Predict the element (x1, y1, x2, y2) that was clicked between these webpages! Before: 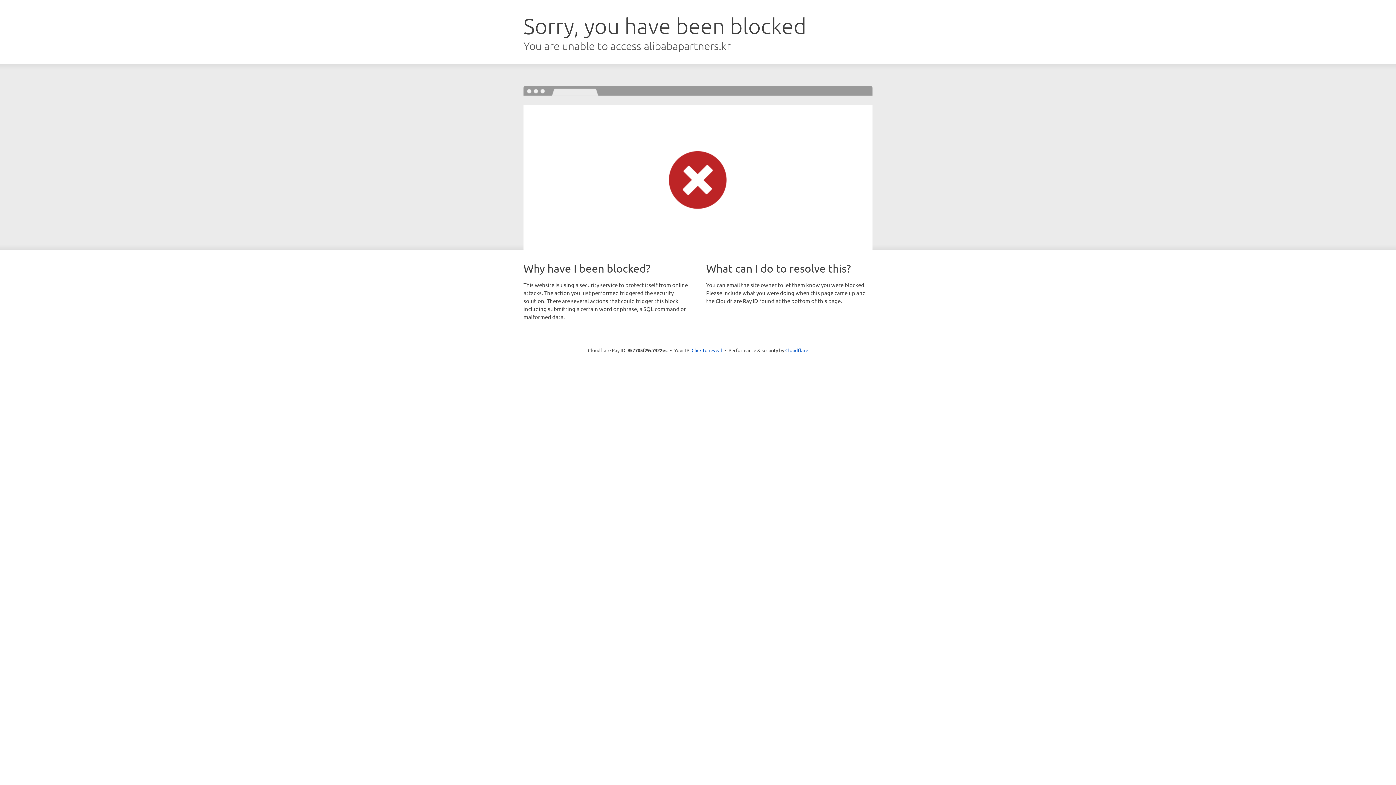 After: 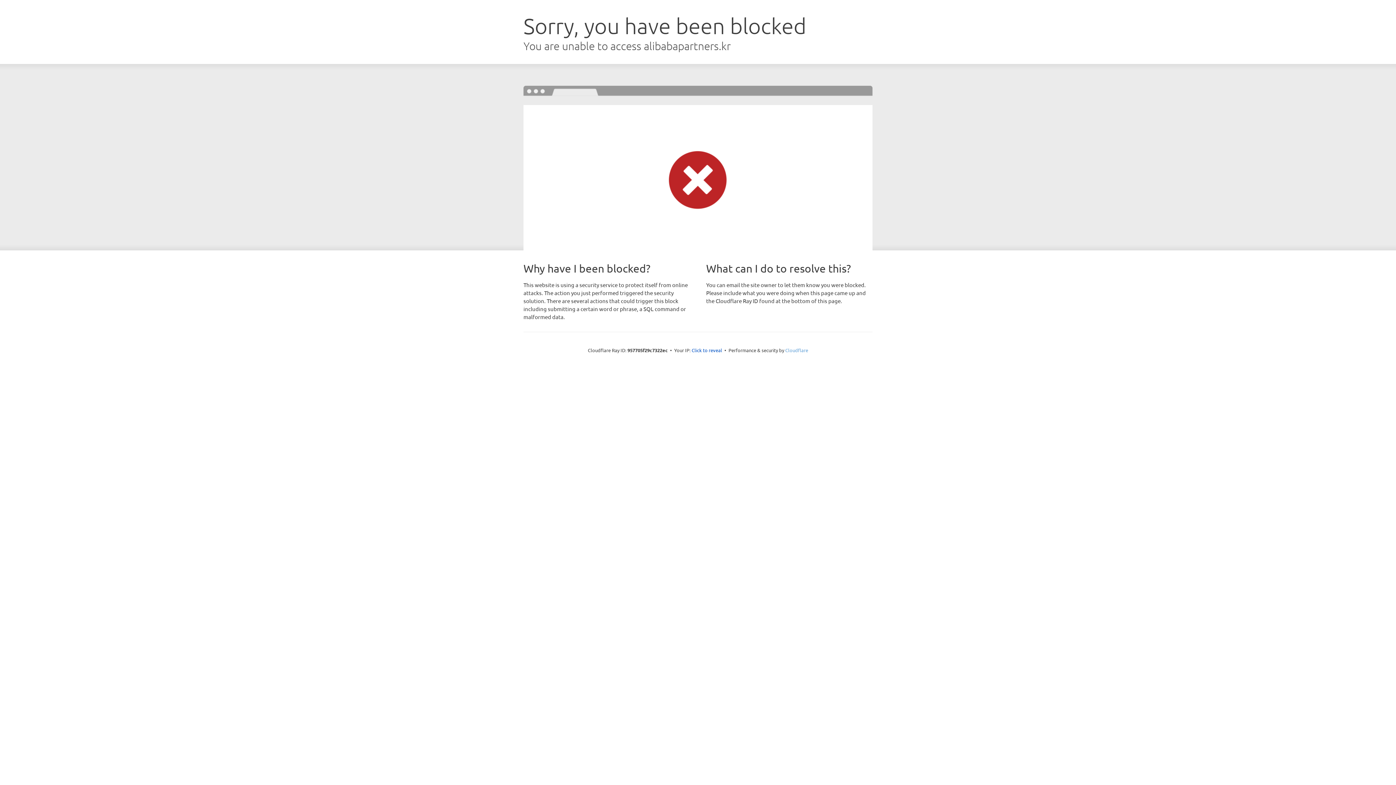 Action: label: Cloudflare bbox: (785, 347, 808, 353)